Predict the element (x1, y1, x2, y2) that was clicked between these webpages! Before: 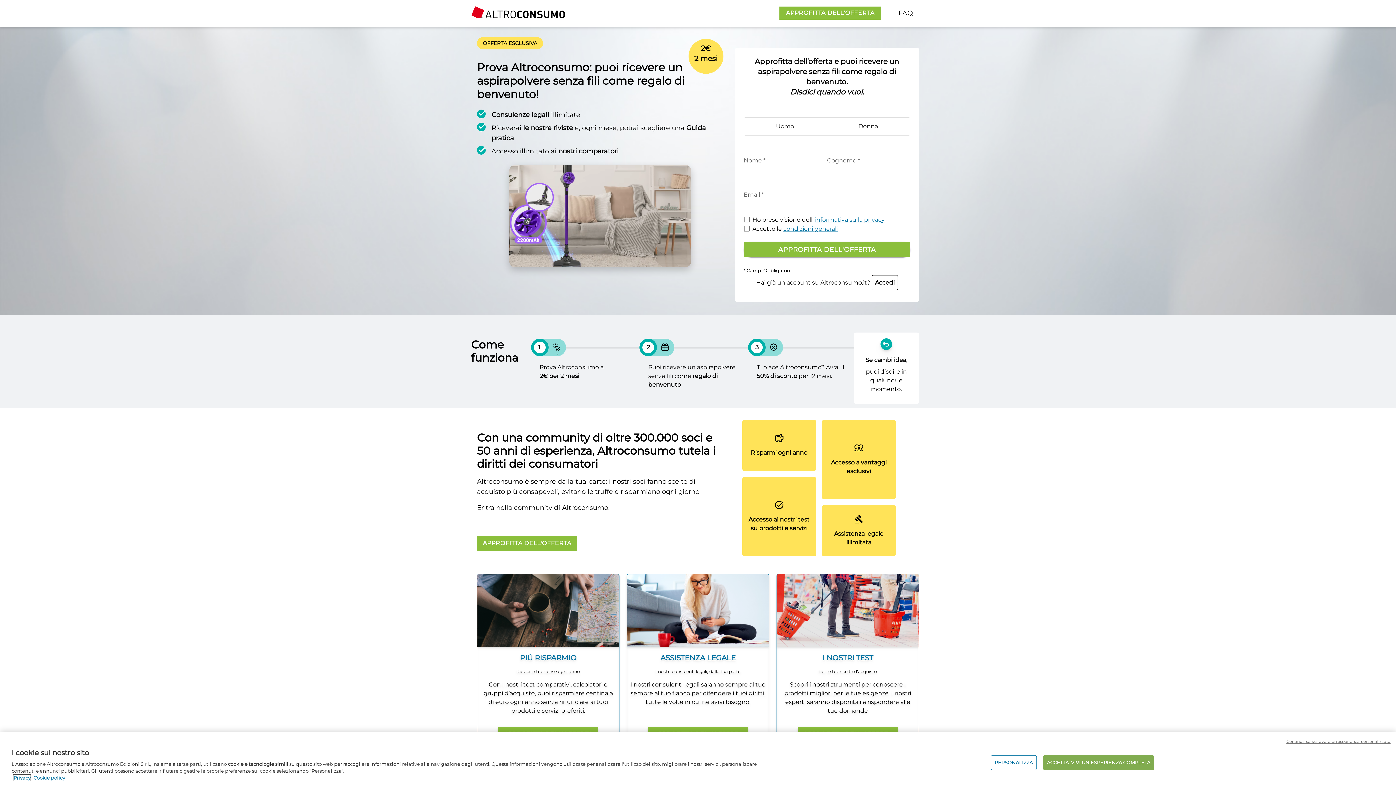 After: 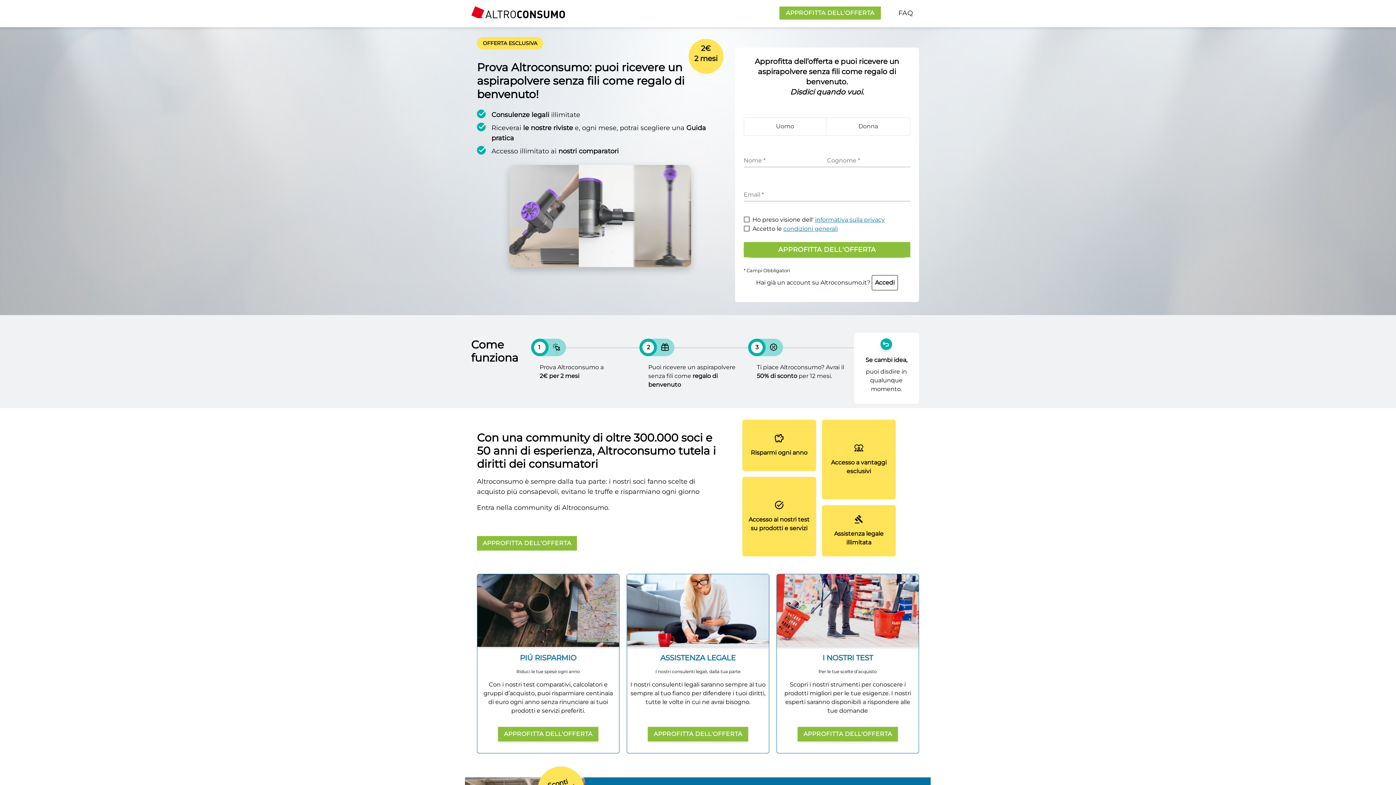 Action: label: ACCETTA. VIVI UN’ESPERIENZA COMPLETA bbox: (1043, 755, 1154, 770)